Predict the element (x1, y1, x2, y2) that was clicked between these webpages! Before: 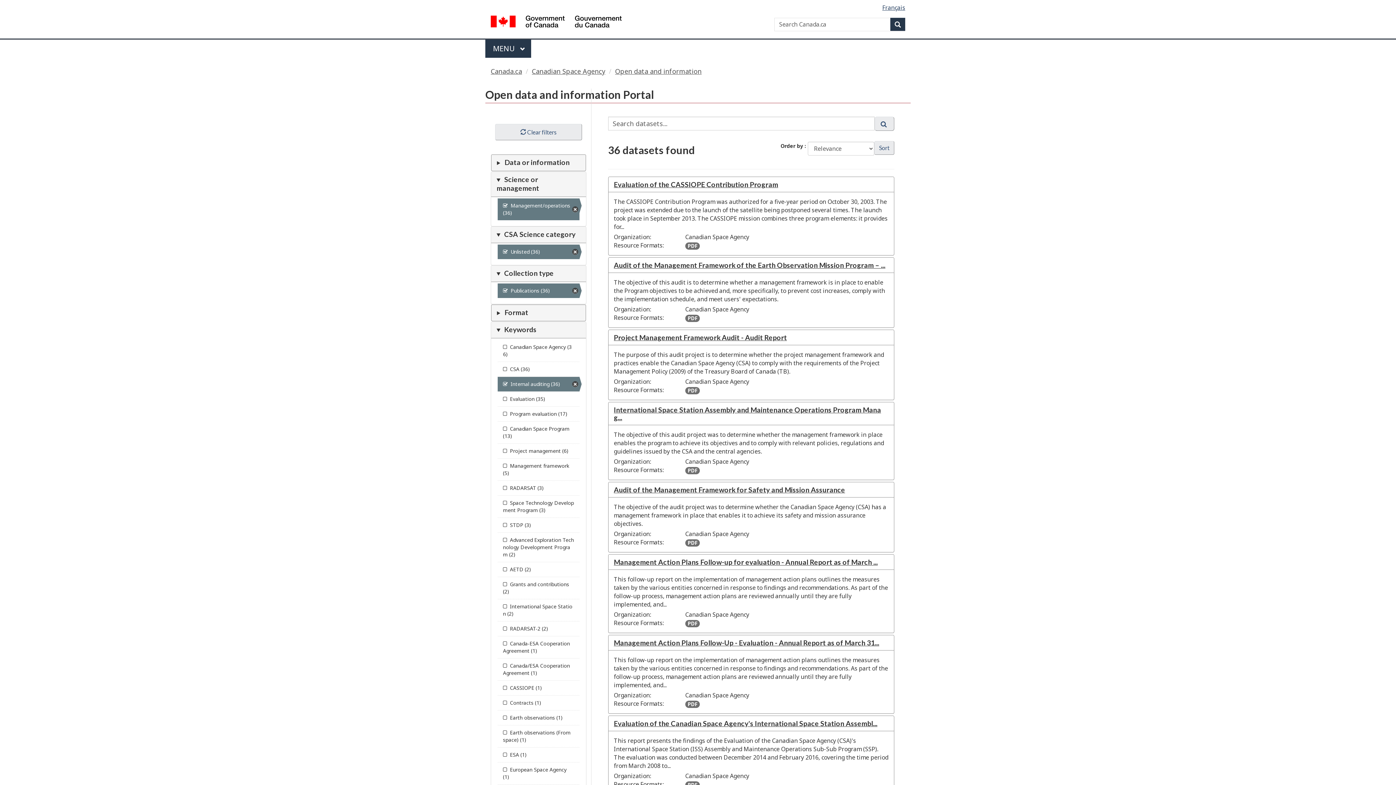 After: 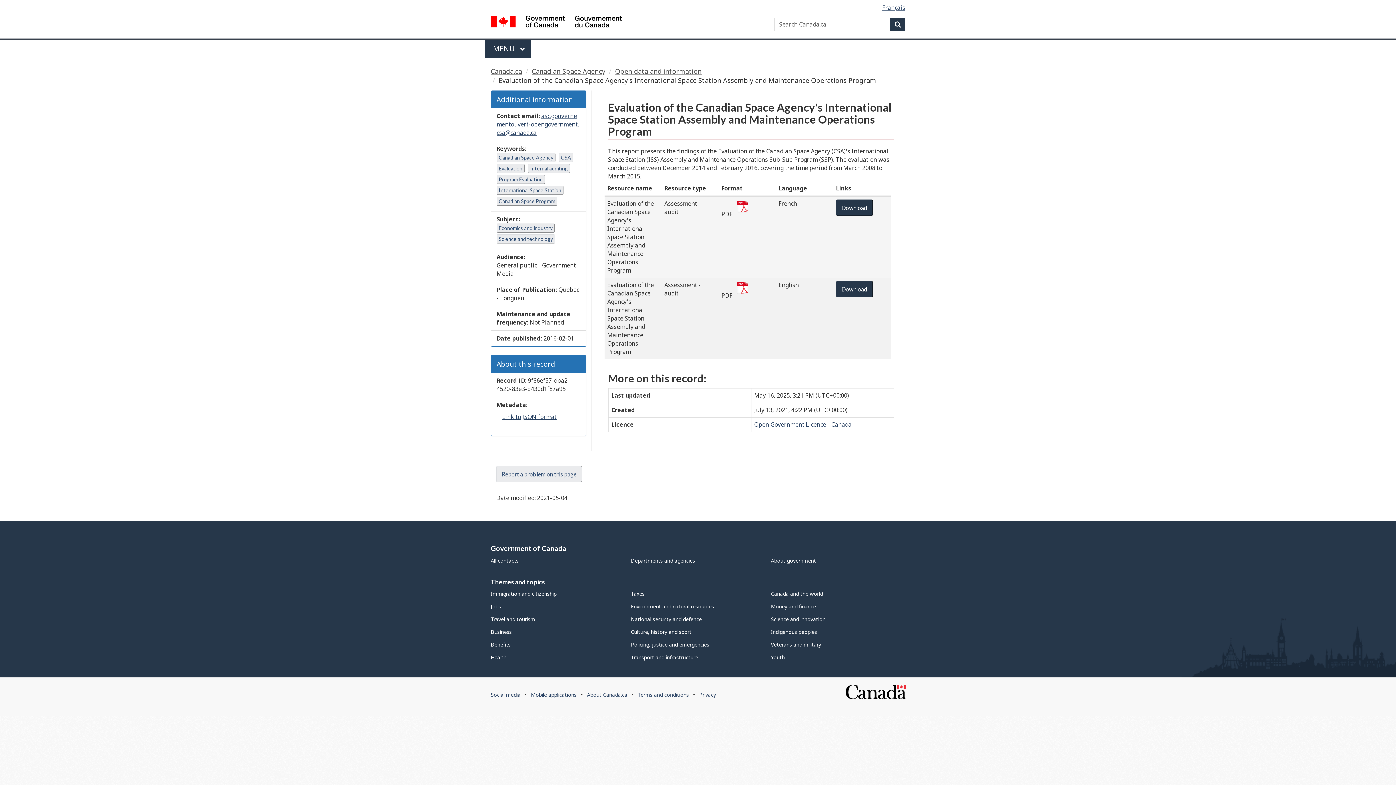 Action: bbox: (614, 719, 877, 728) label: Evaluation of the Canadian Space Agency's International Space Station Assembl...